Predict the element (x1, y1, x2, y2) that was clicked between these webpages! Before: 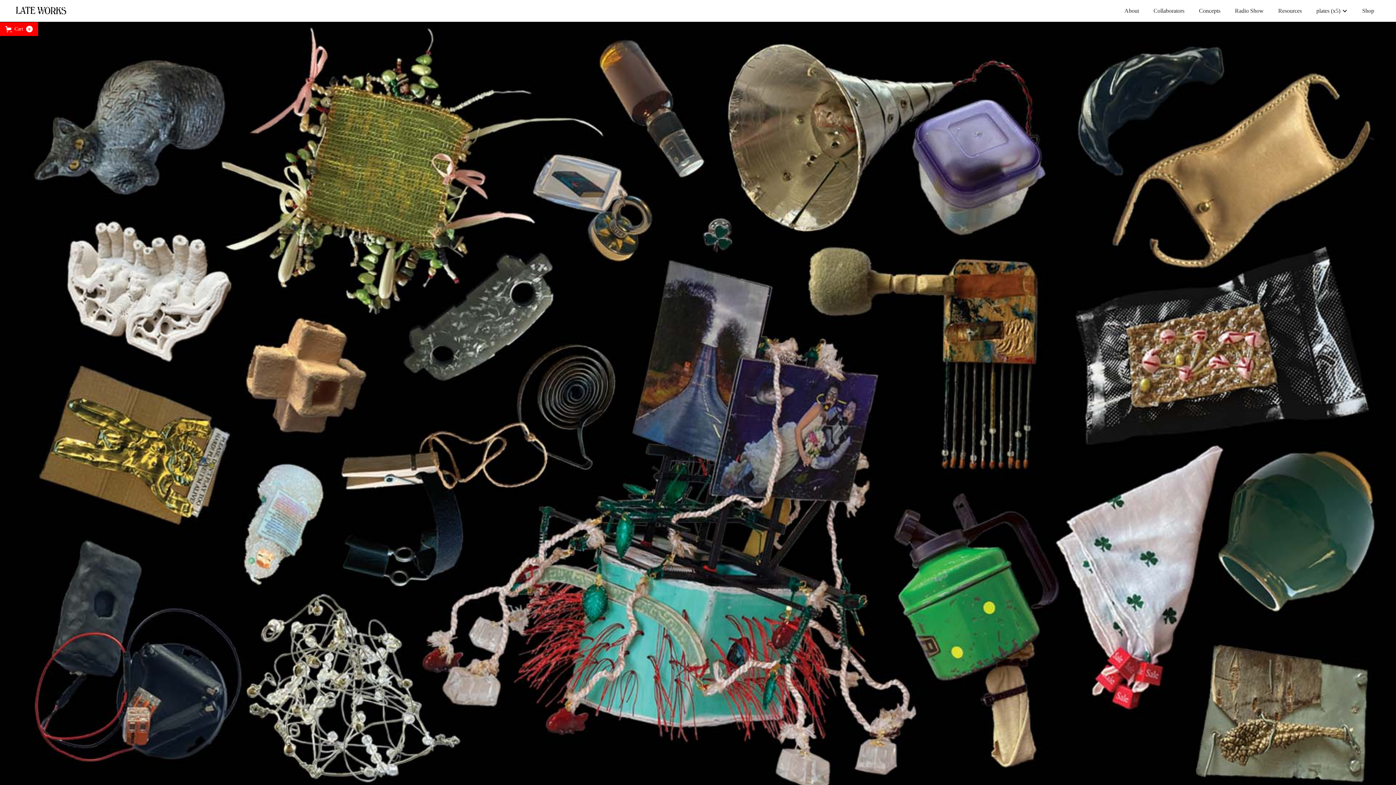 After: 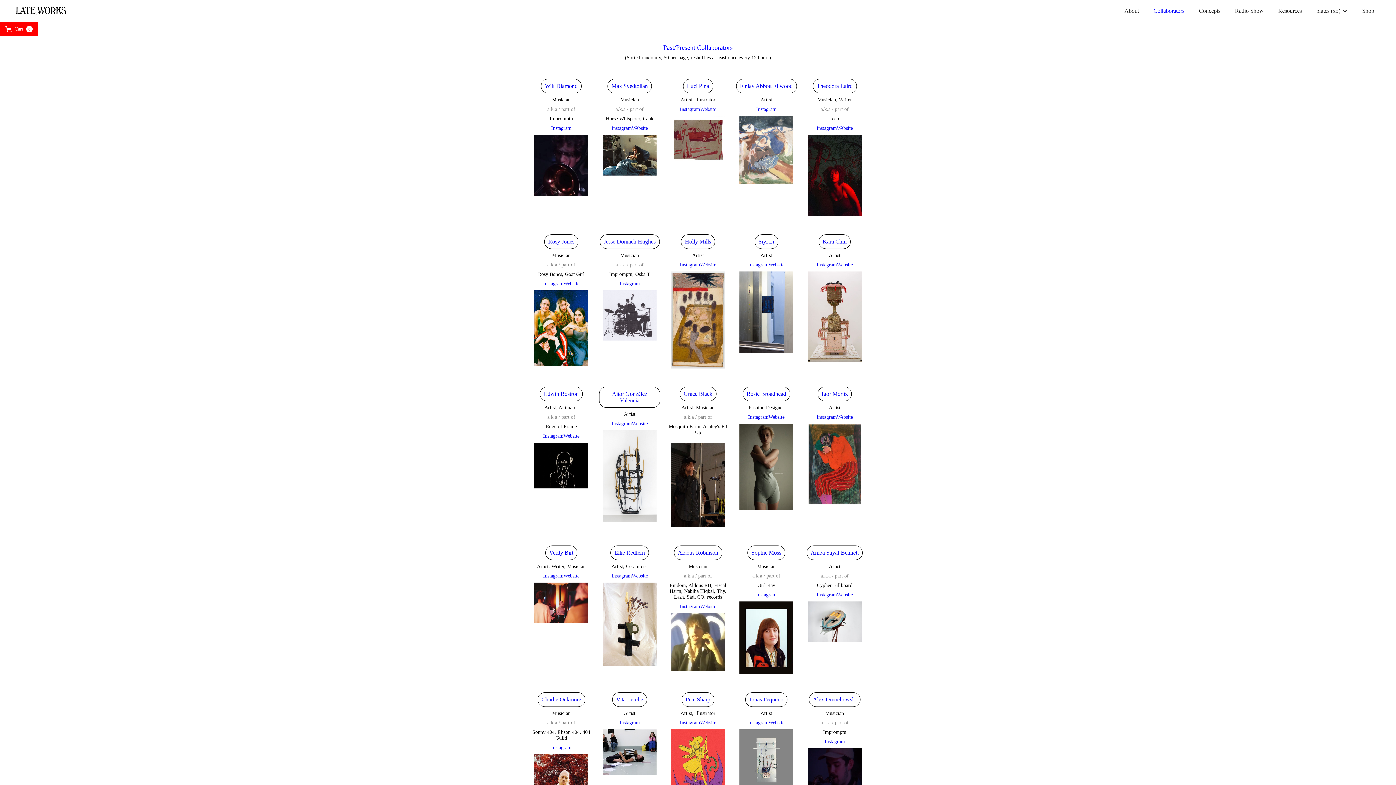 Action: label: Collaborators bbox: (1146, 0, 1192, 21)